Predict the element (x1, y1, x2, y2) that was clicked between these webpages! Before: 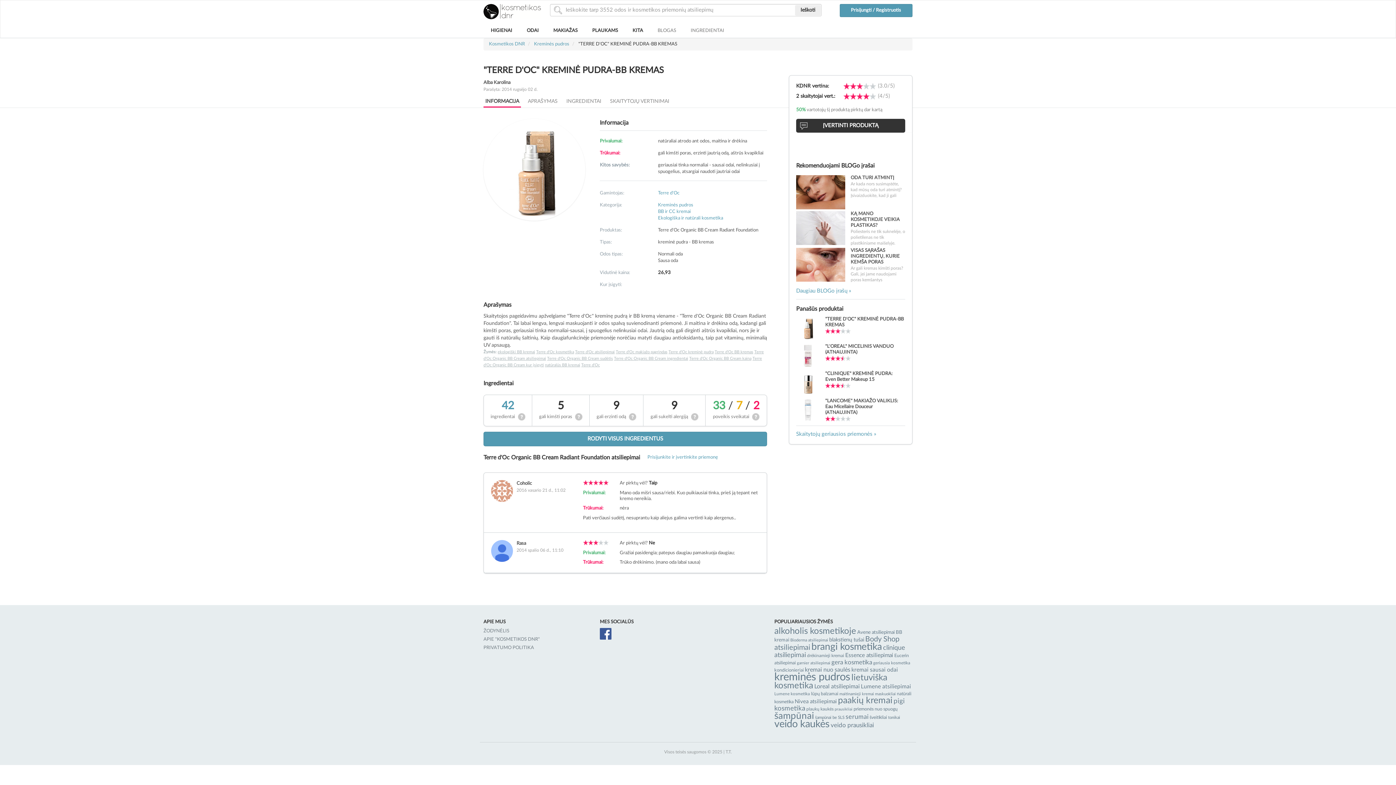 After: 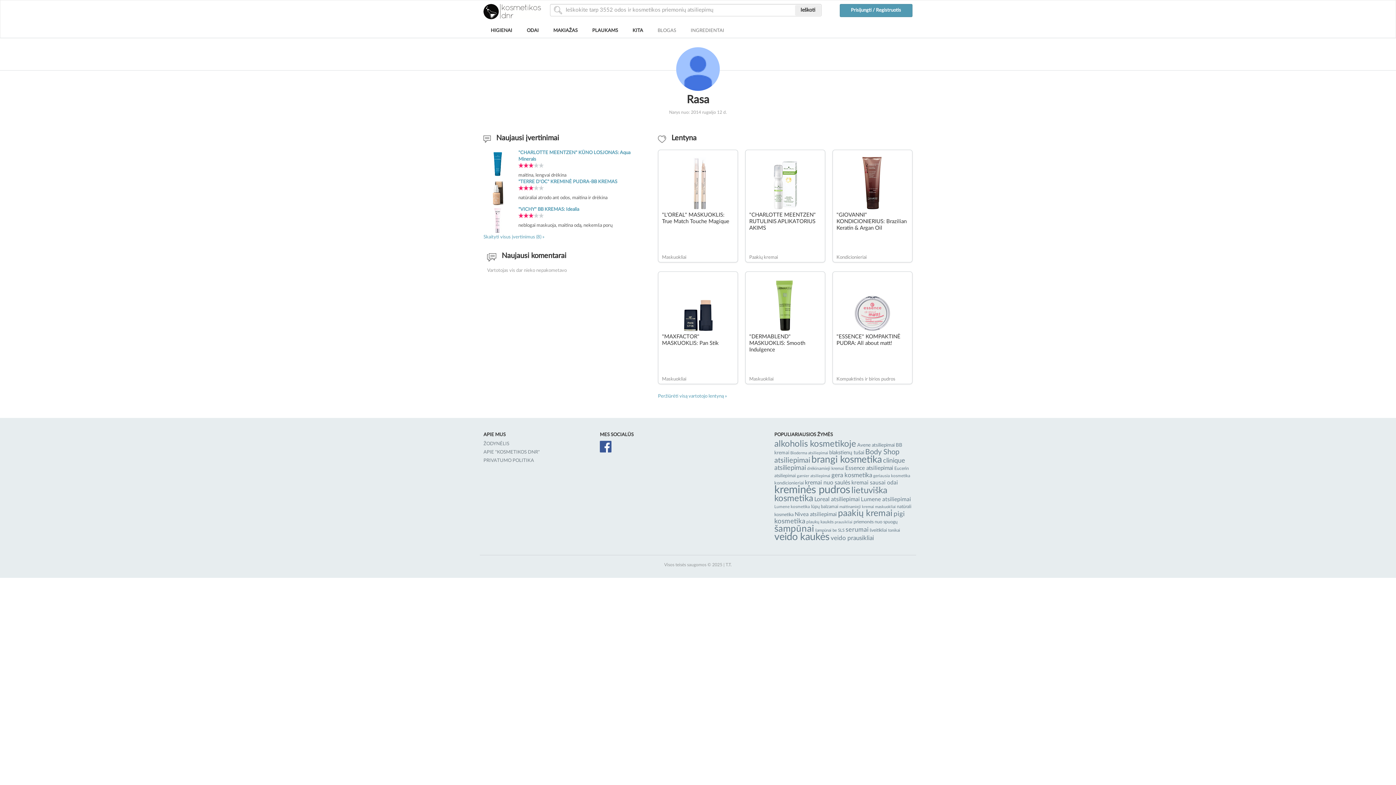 Action: bbox: (491, 548, 513, 553)